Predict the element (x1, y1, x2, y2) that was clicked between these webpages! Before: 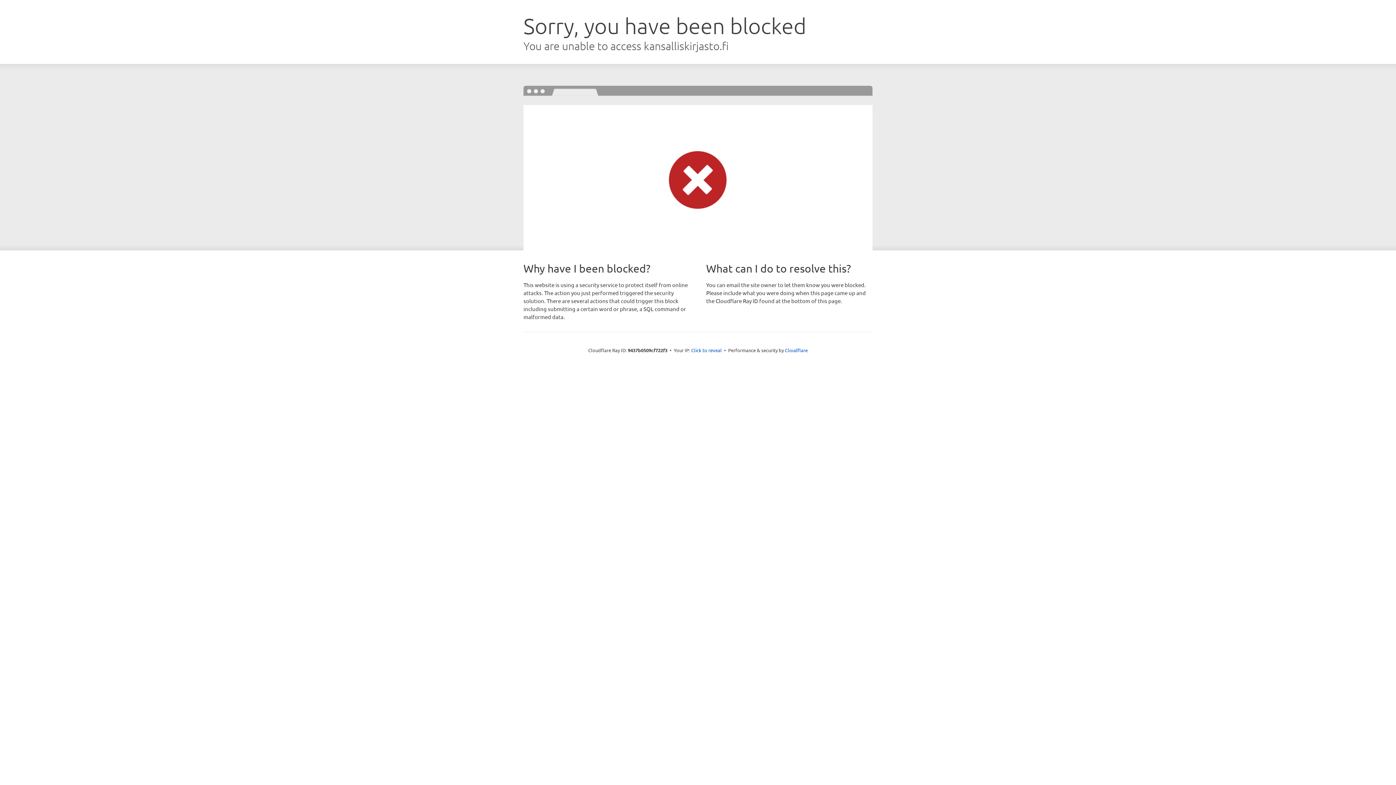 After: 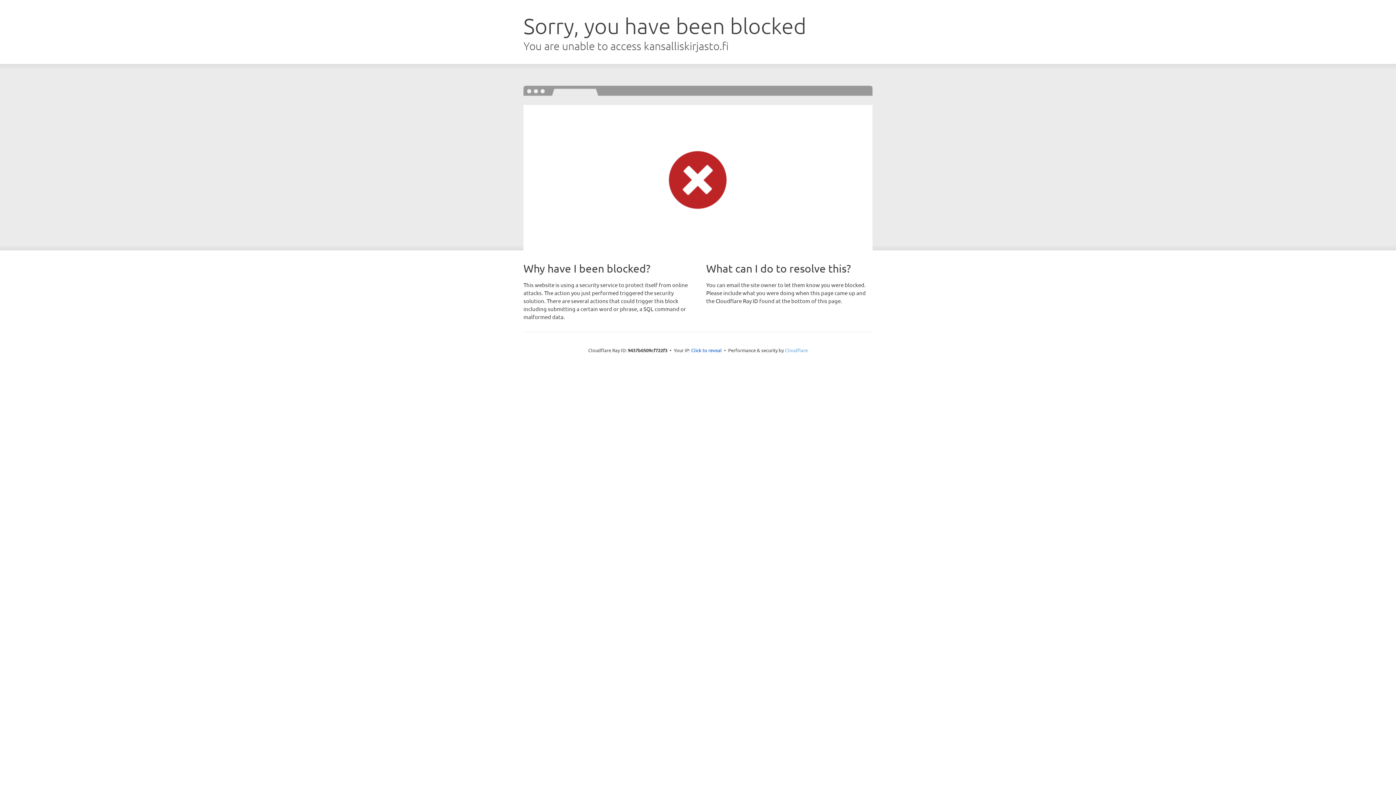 Action: label: Cloudflare bbox: (785, 347, 808, 353)